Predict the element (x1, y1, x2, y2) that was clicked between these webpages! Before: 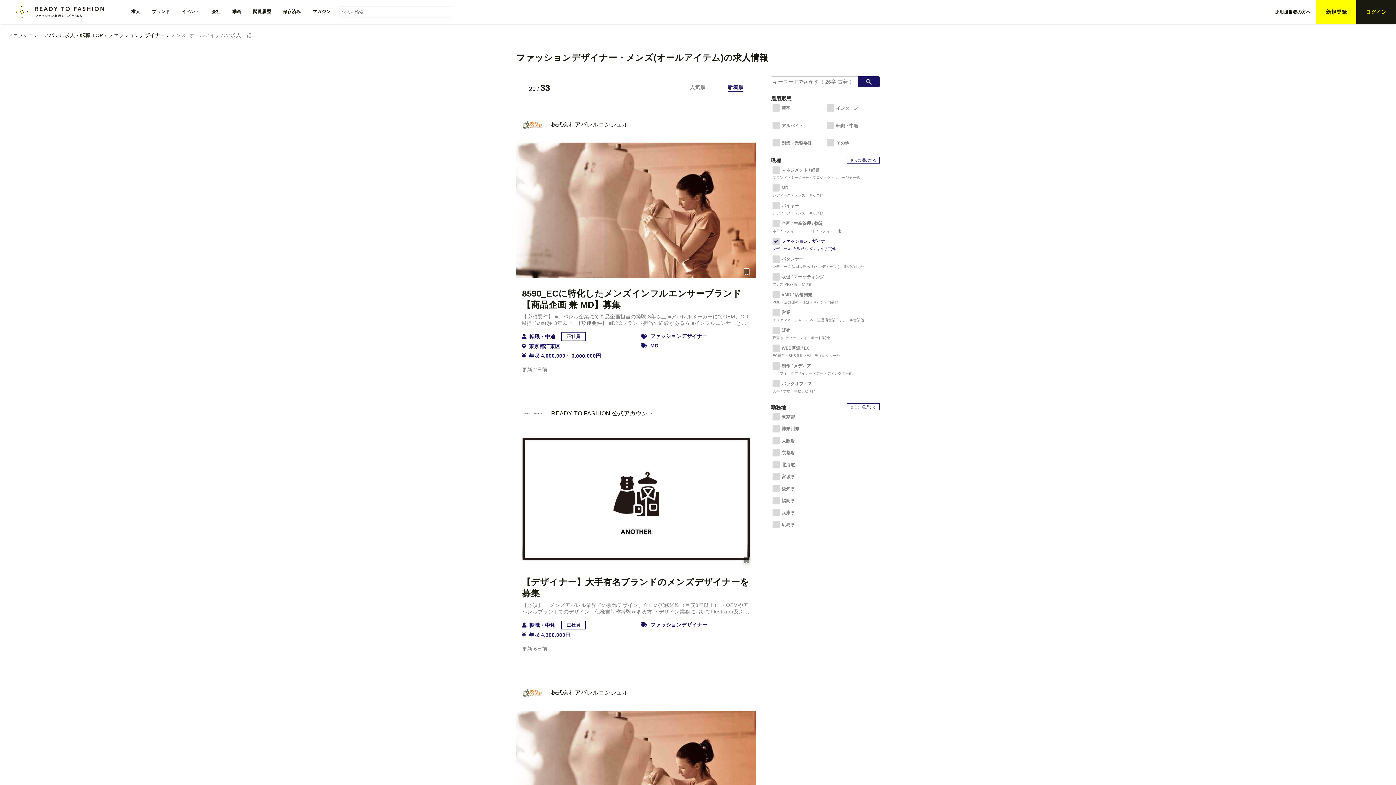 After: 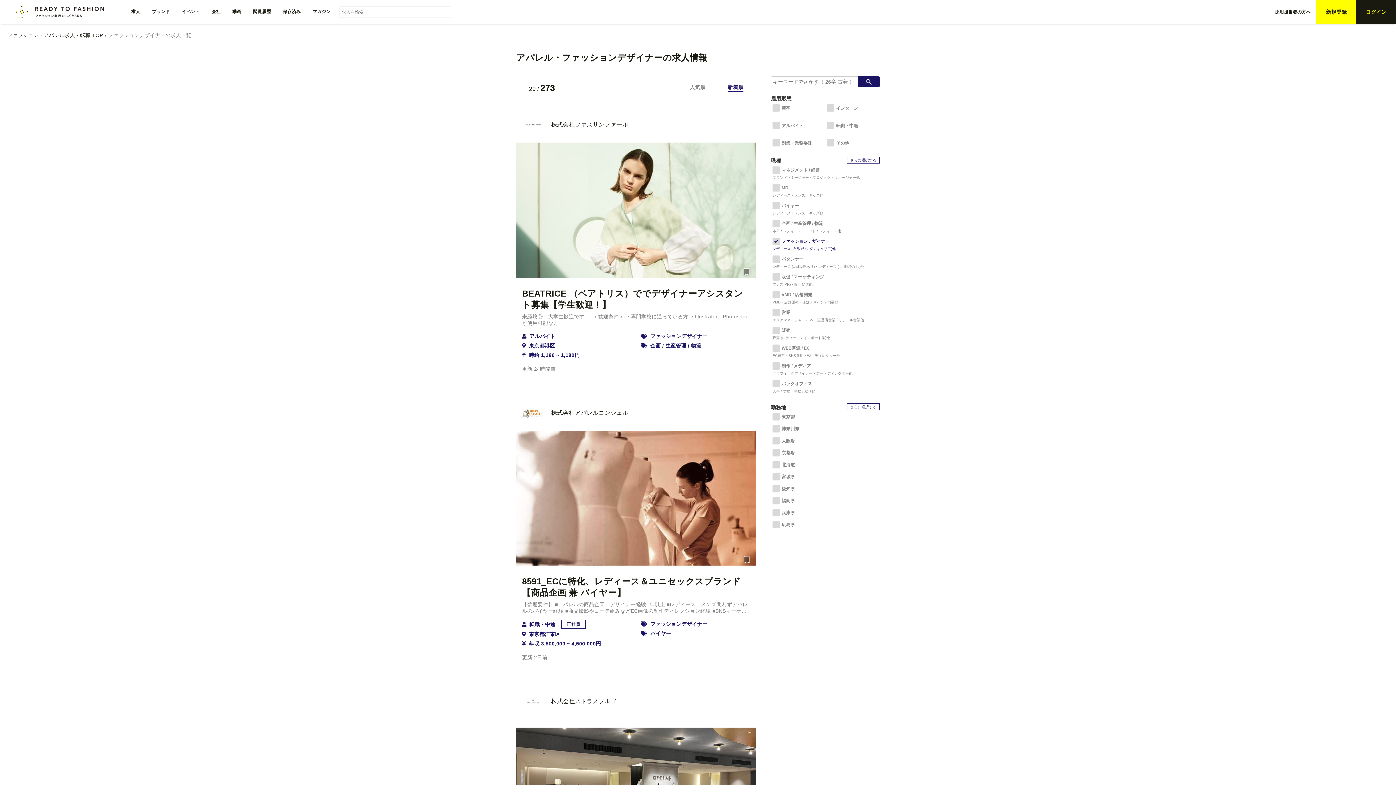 Action: bbox: (108, 32, 165, 38) label: ファッションデザイナー